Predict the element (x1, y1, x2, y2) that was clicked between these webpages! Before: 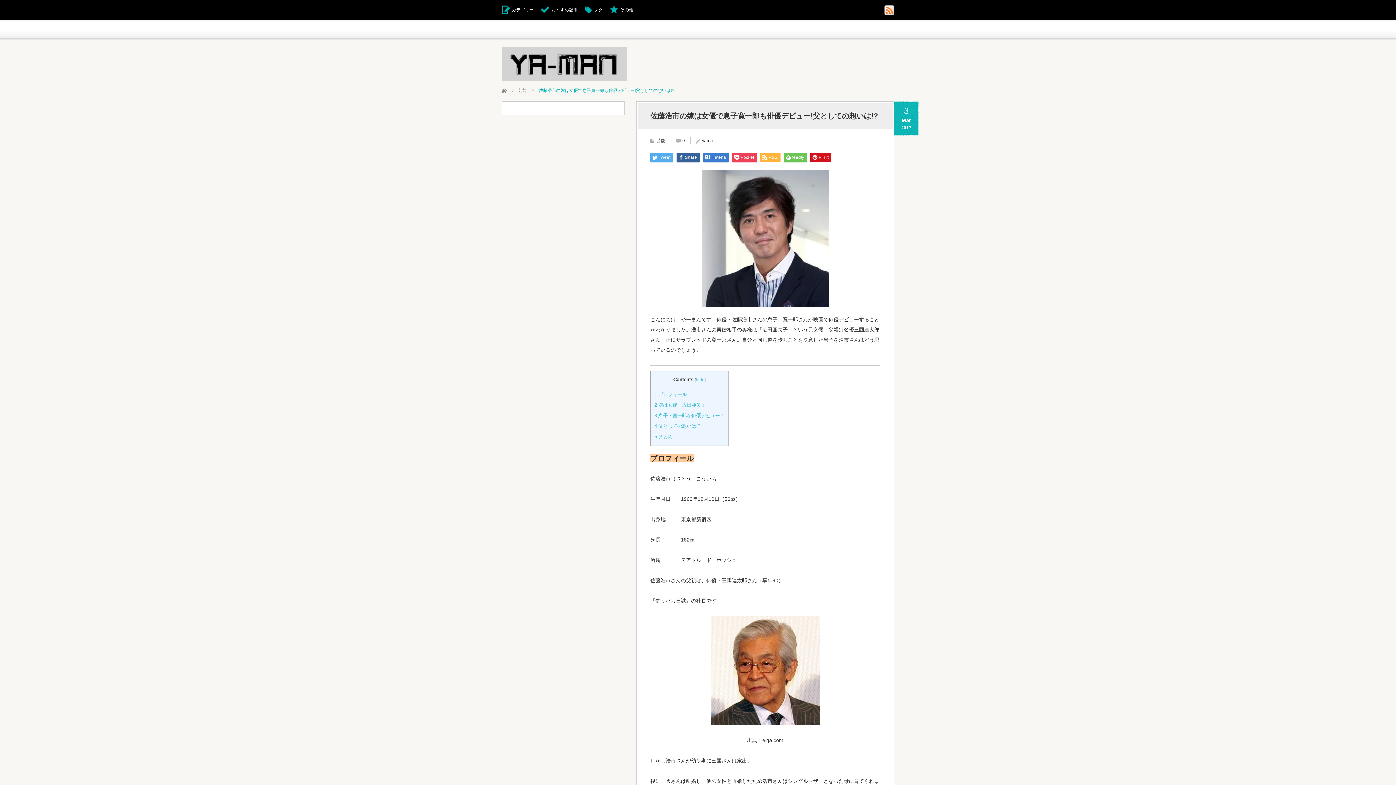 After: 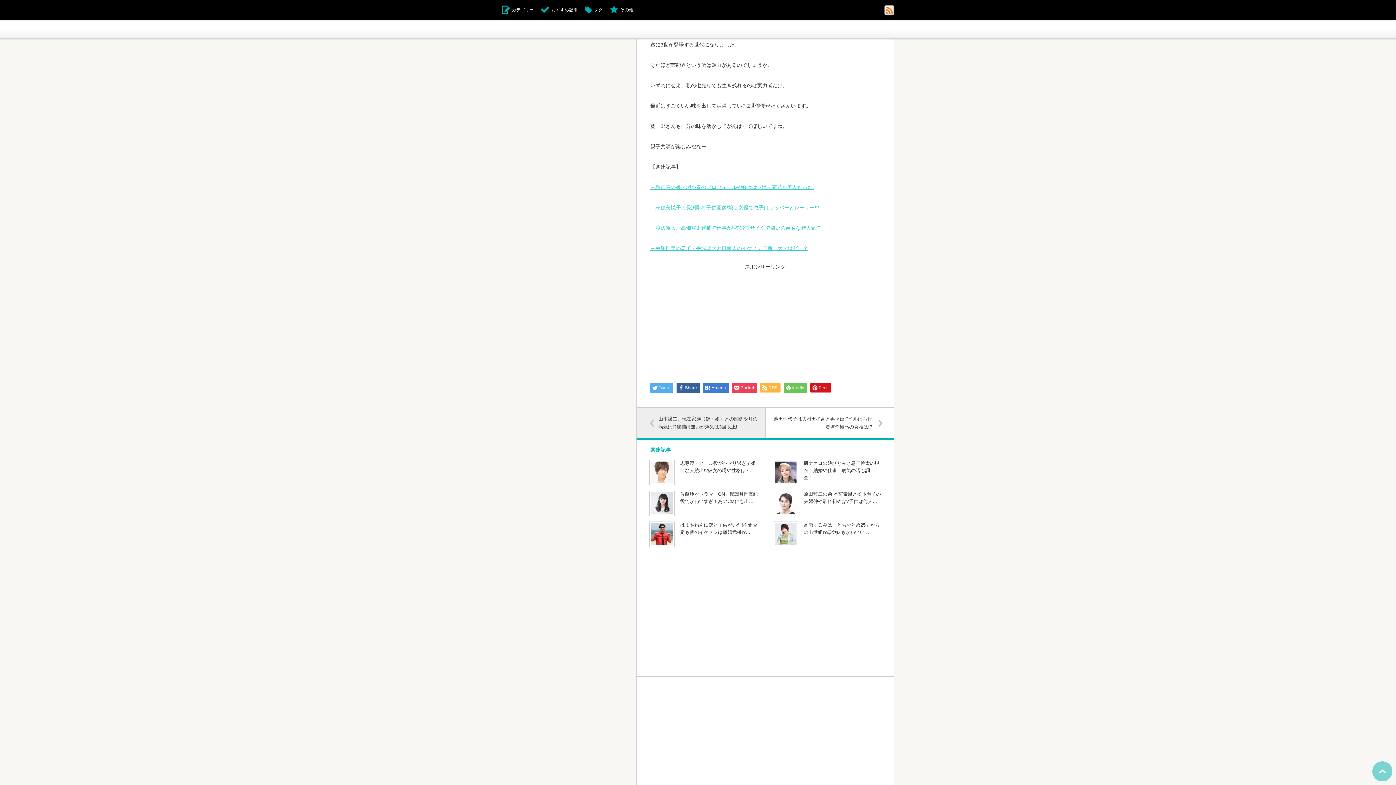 Action: label: 5 まとめ bbox: (654, 434, 672, 439)